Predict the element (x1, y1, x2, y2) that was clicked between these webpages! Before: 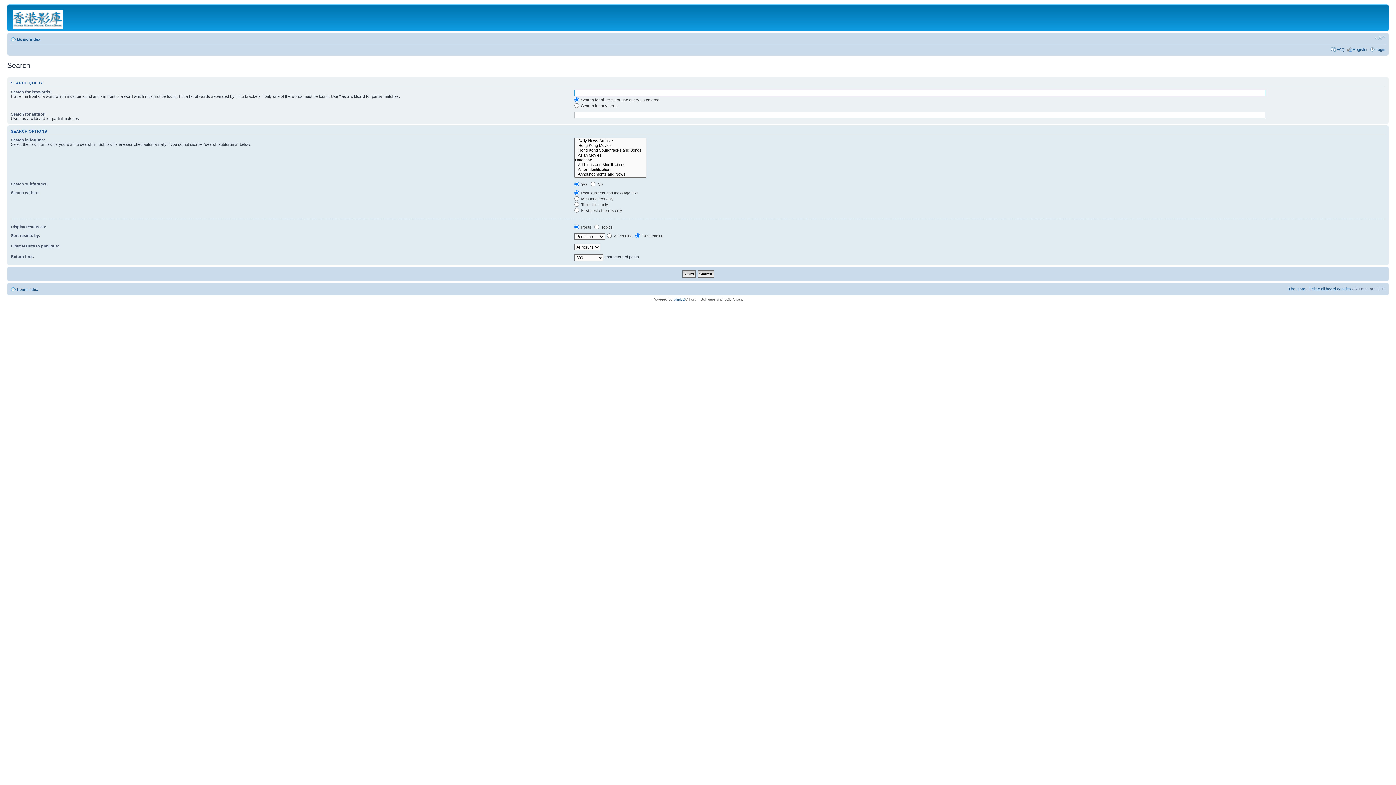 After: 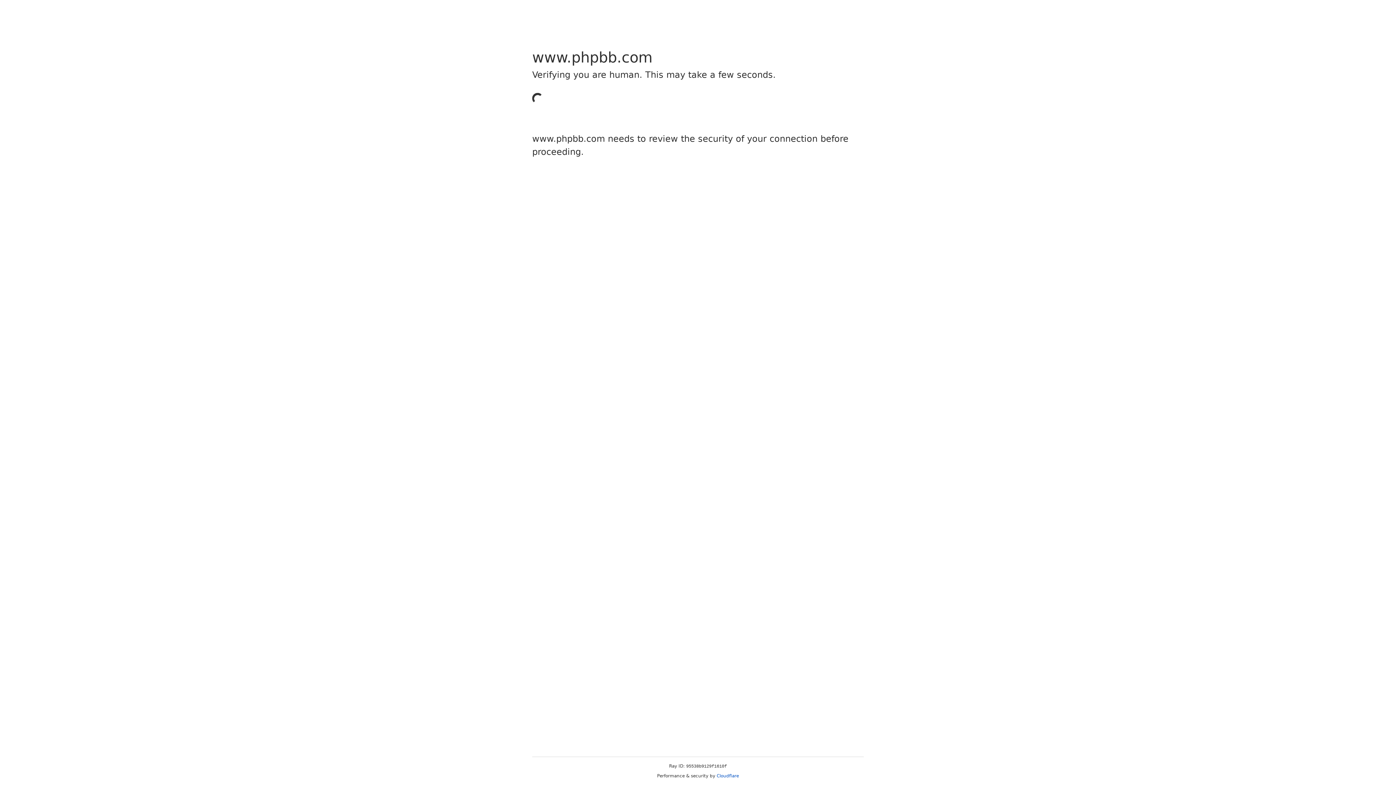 Action: bbox: (673, 297, 685, 301) label: phpBB